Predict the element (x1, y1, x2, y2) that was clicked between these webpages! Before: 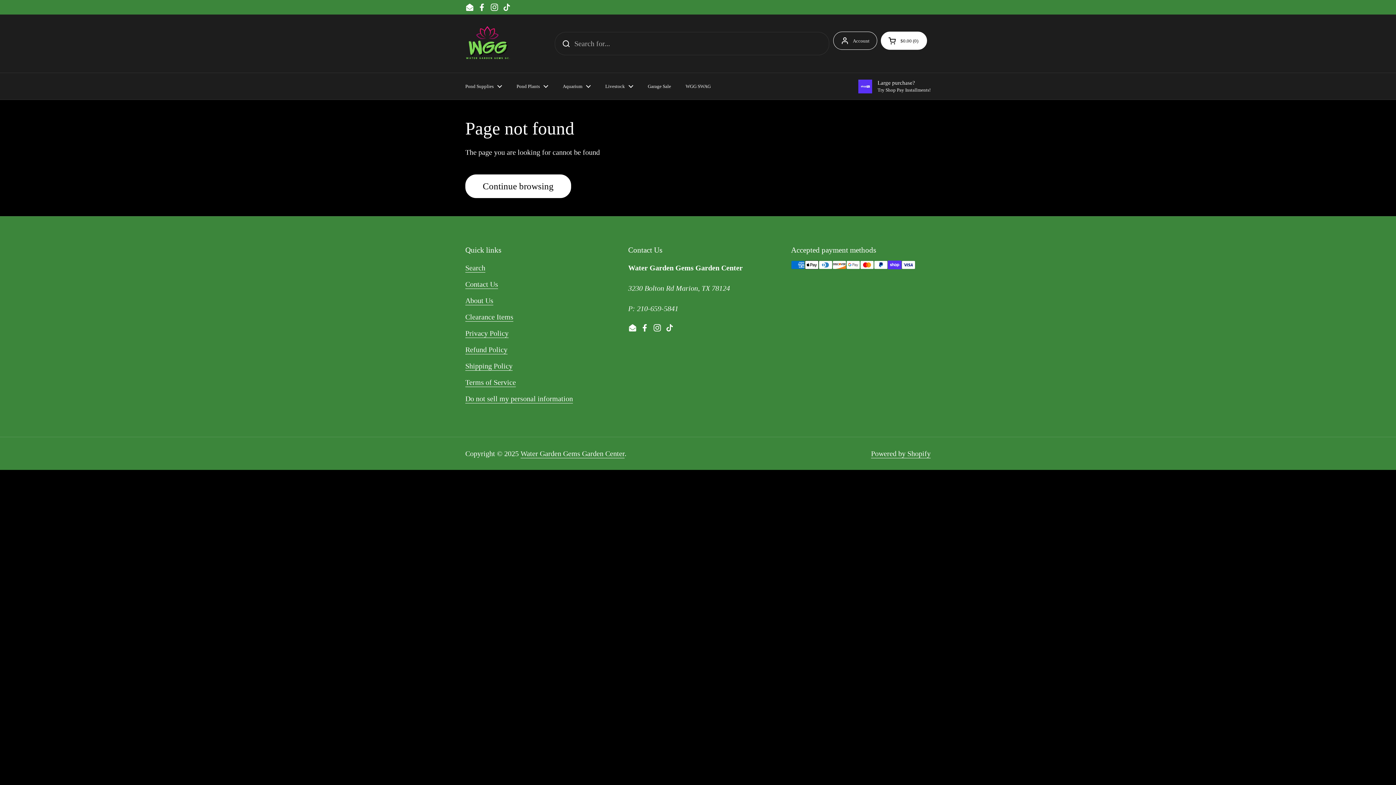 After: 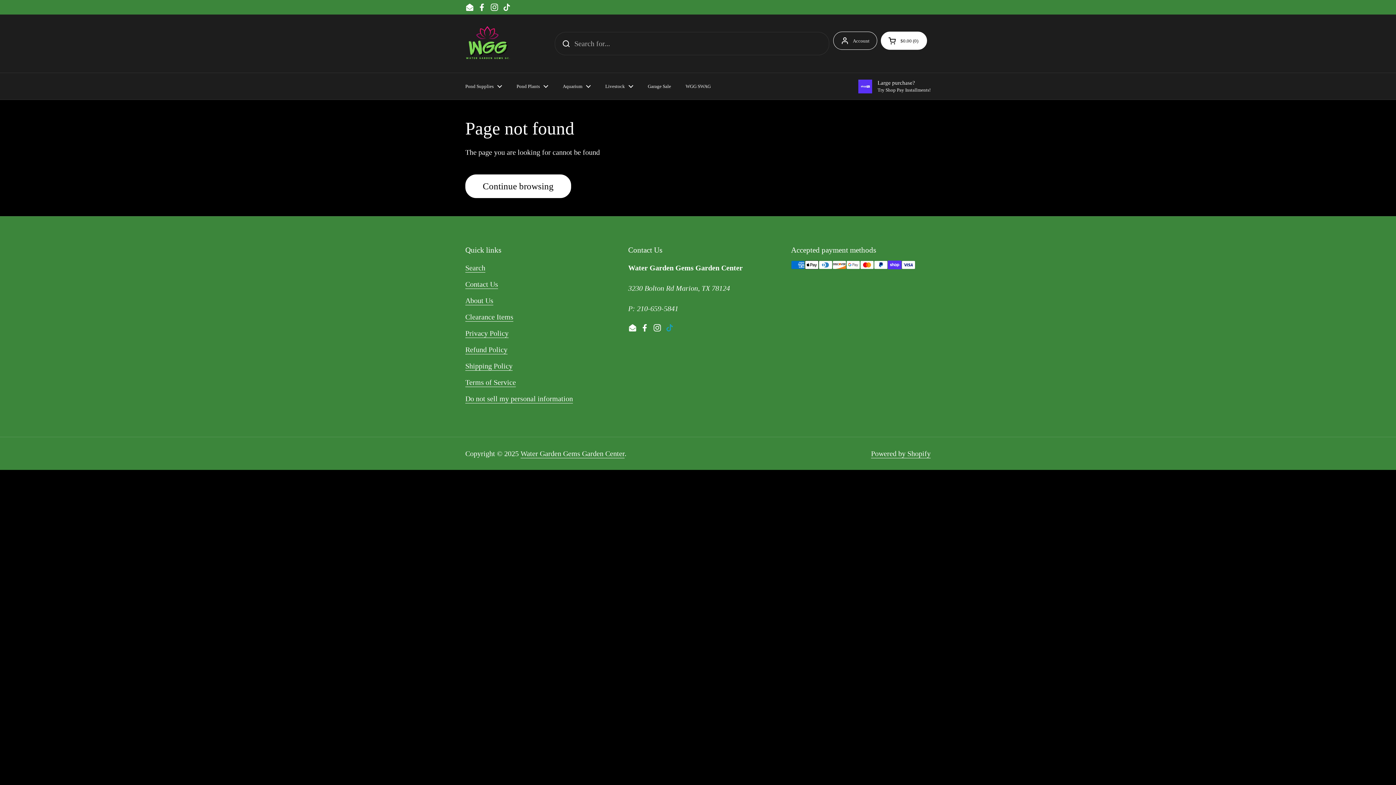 Action: bbox: (665, 323, 674, 332) label: TikTok